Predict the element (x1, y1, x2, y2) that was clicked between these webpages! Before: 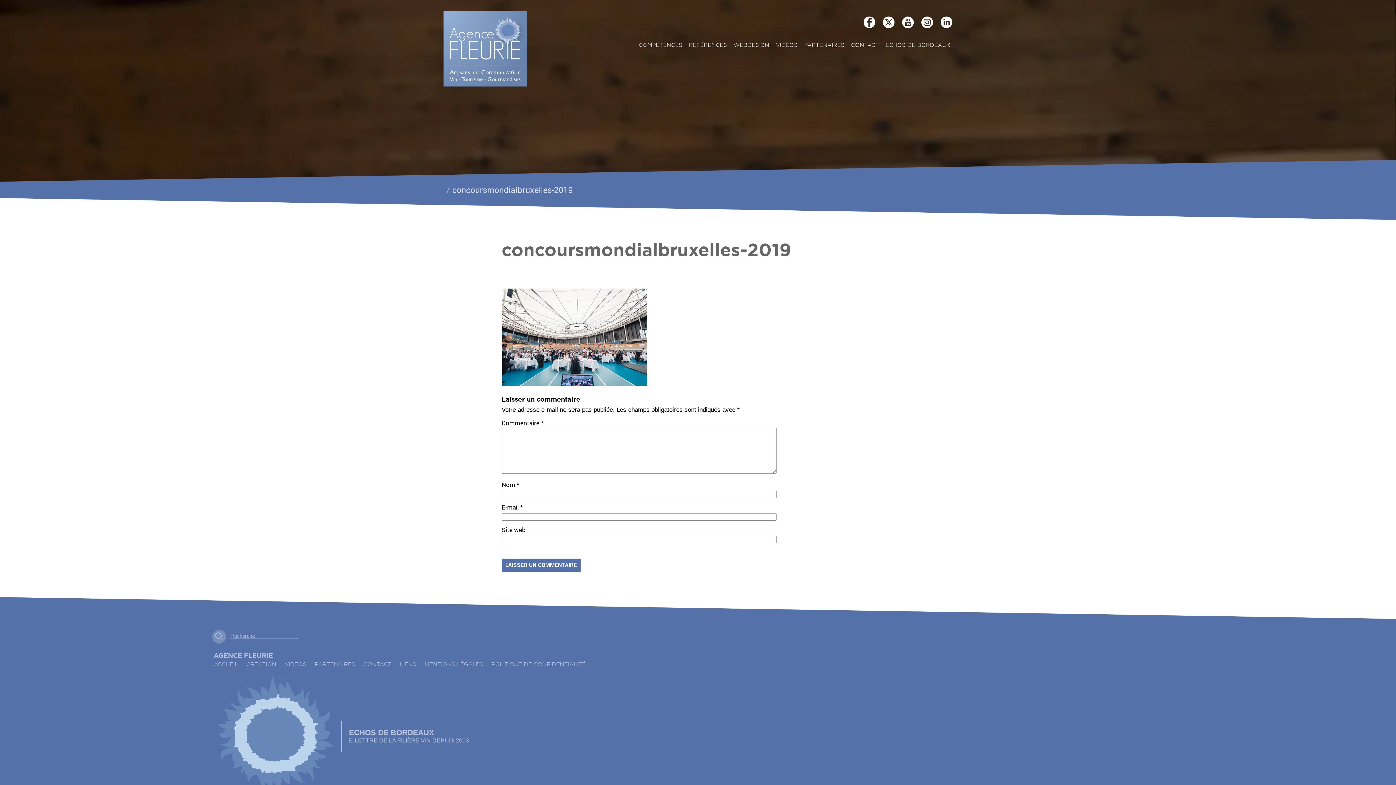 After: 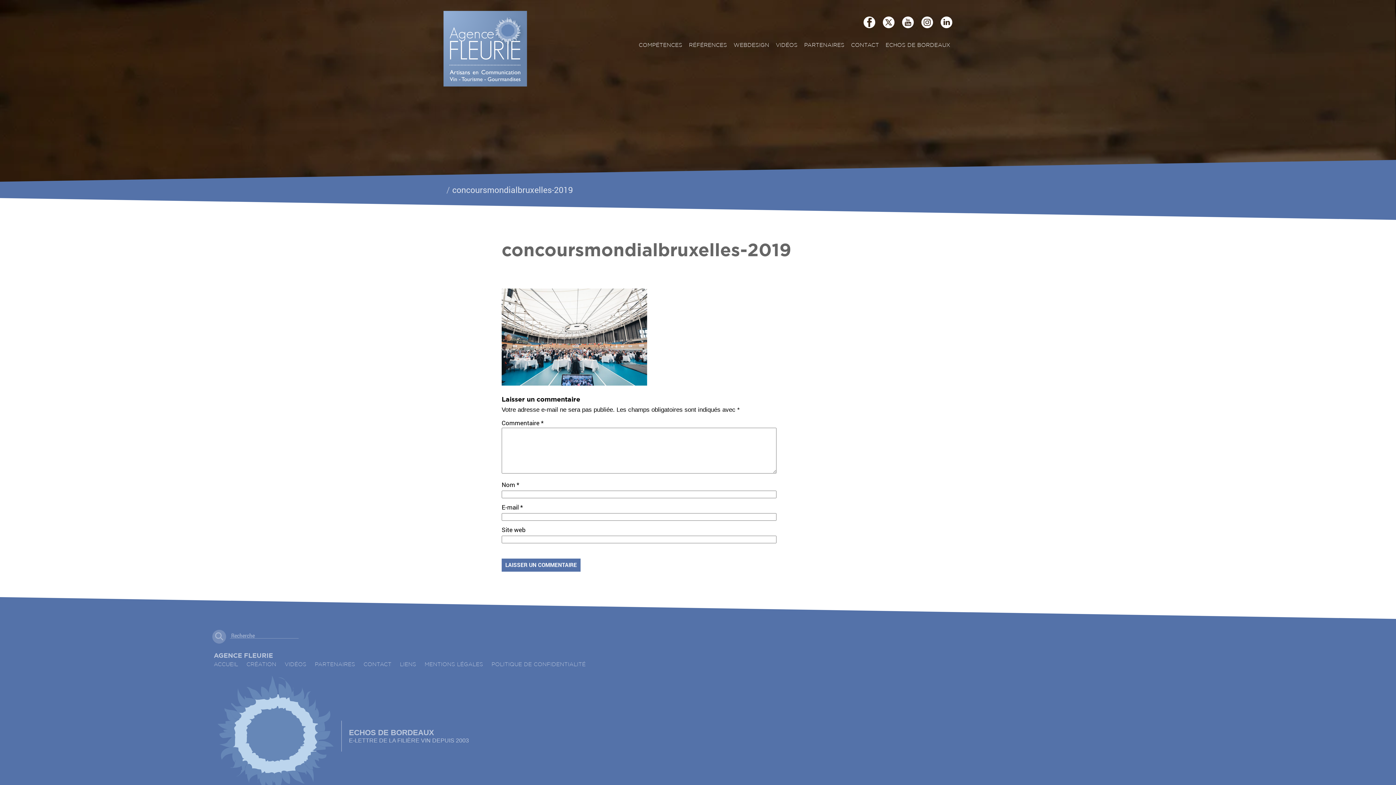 Action: bbox: (921, 16, 933, 30)